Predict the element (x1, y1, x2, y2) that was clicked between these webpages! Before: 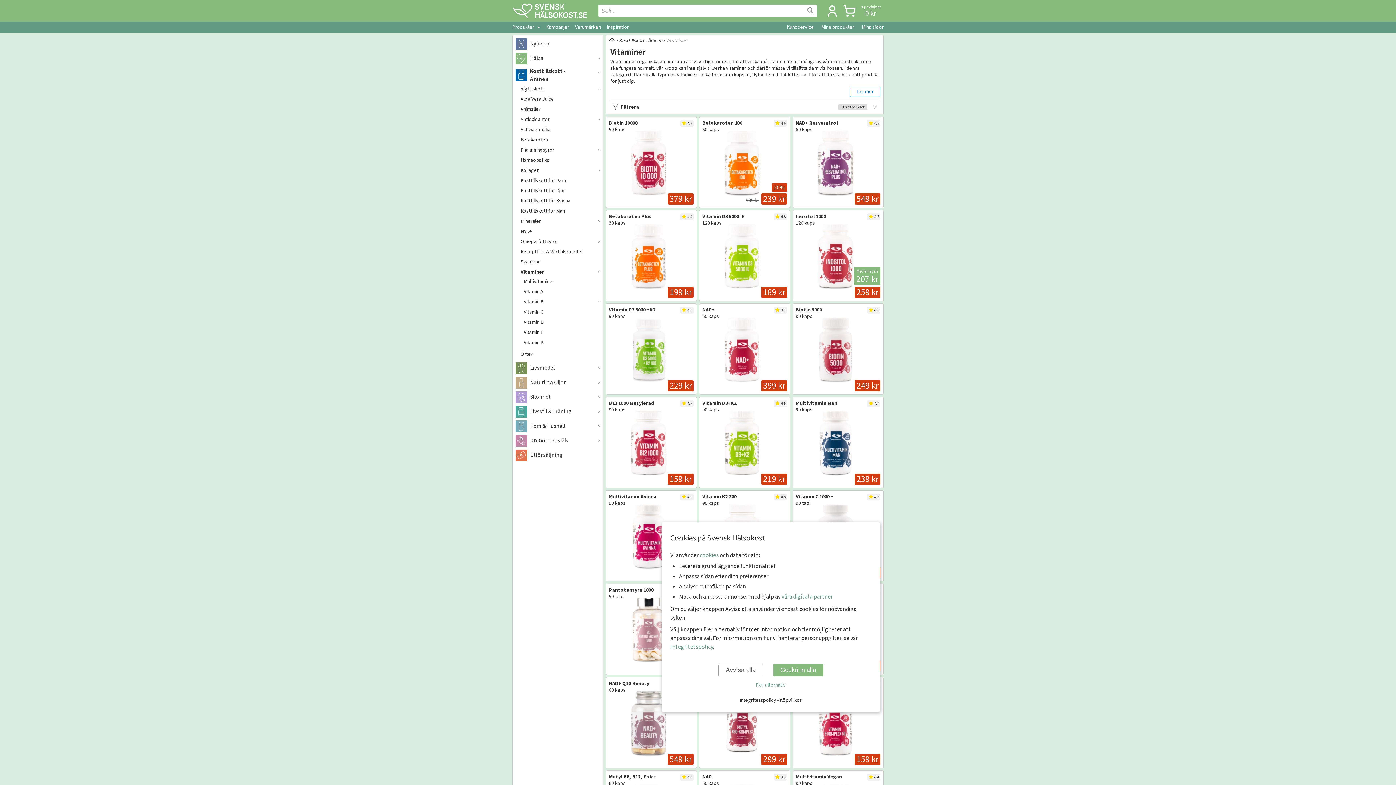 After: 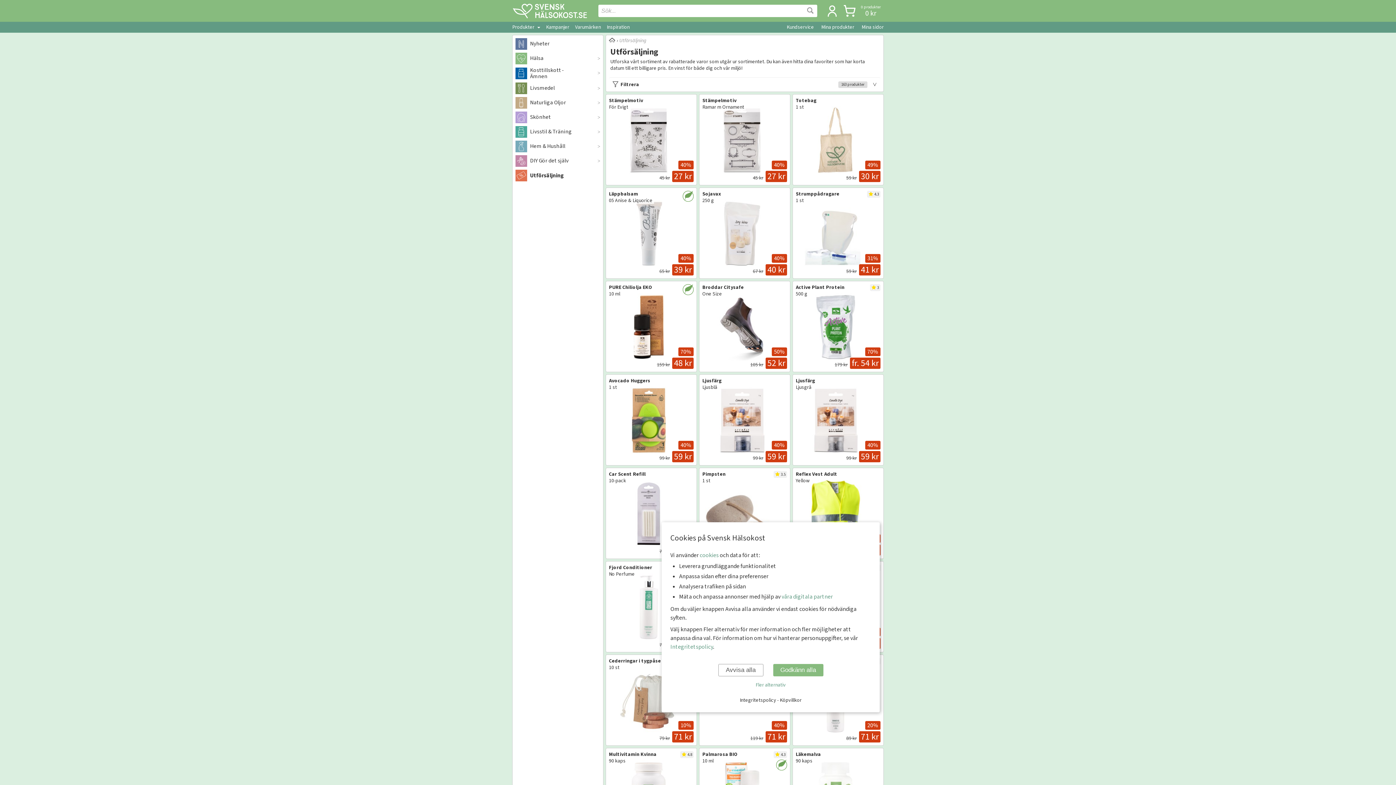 Action: bbox: (515, 449, 562, 461) label: Utförsäljning